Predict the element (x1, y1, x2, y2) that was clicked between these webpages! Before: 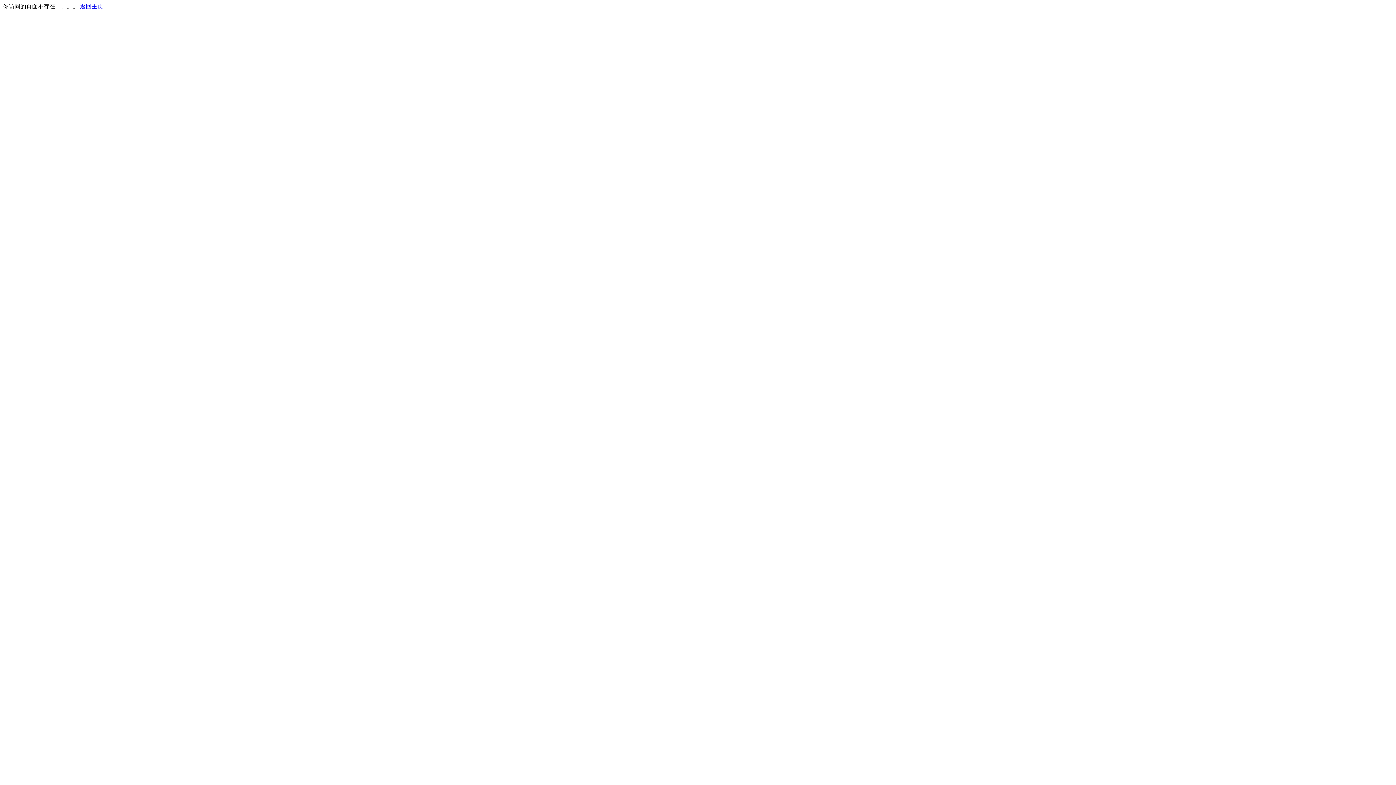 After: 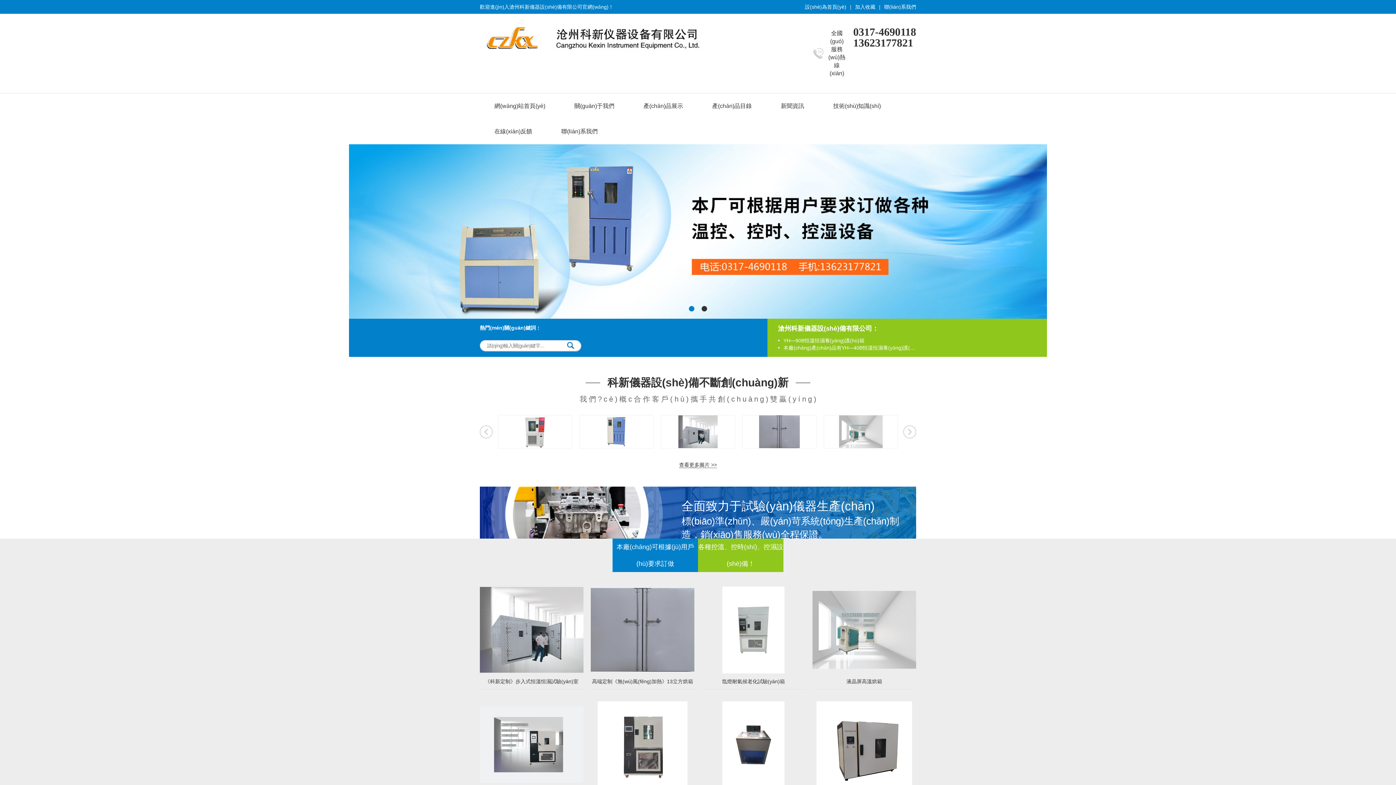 Action: label: 返回主页 bbox: (80, 3, 103, 9)